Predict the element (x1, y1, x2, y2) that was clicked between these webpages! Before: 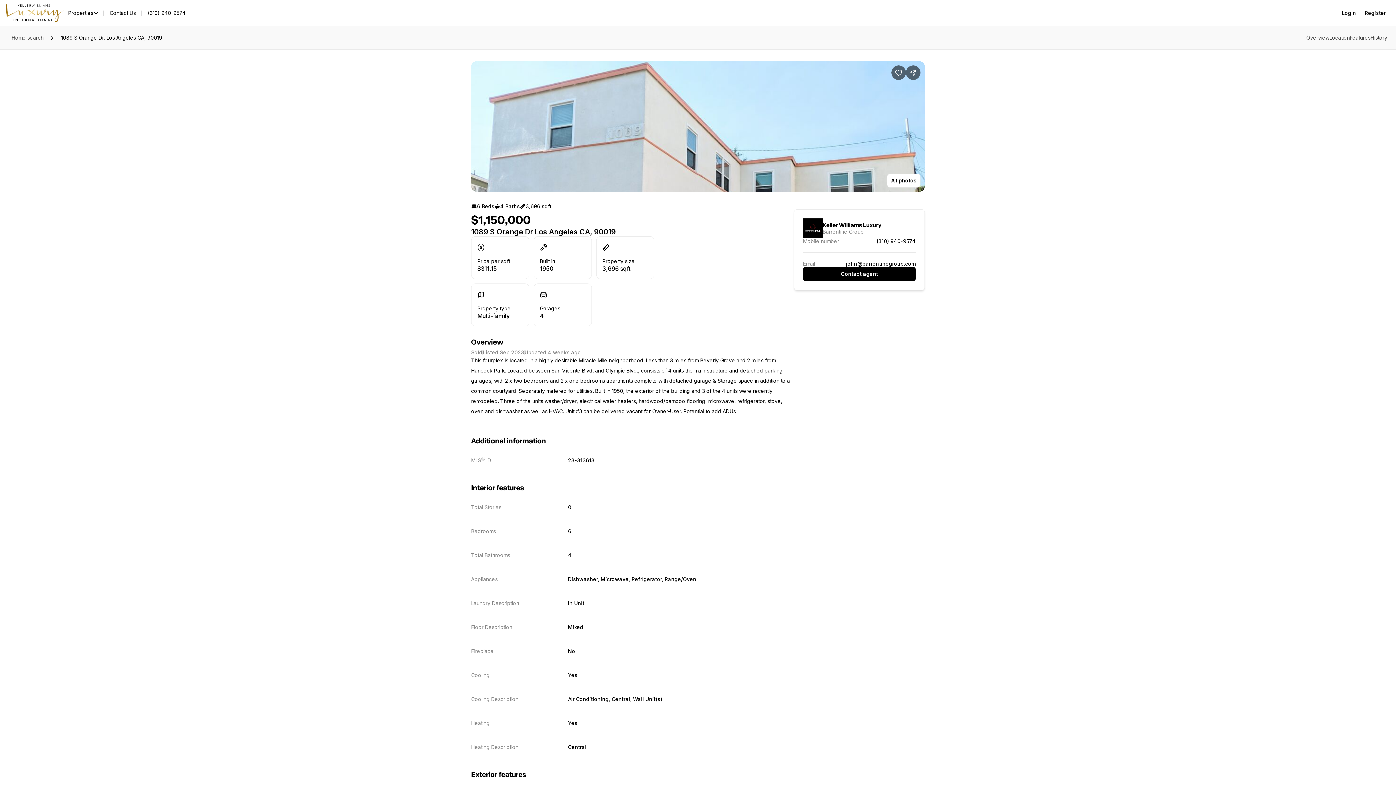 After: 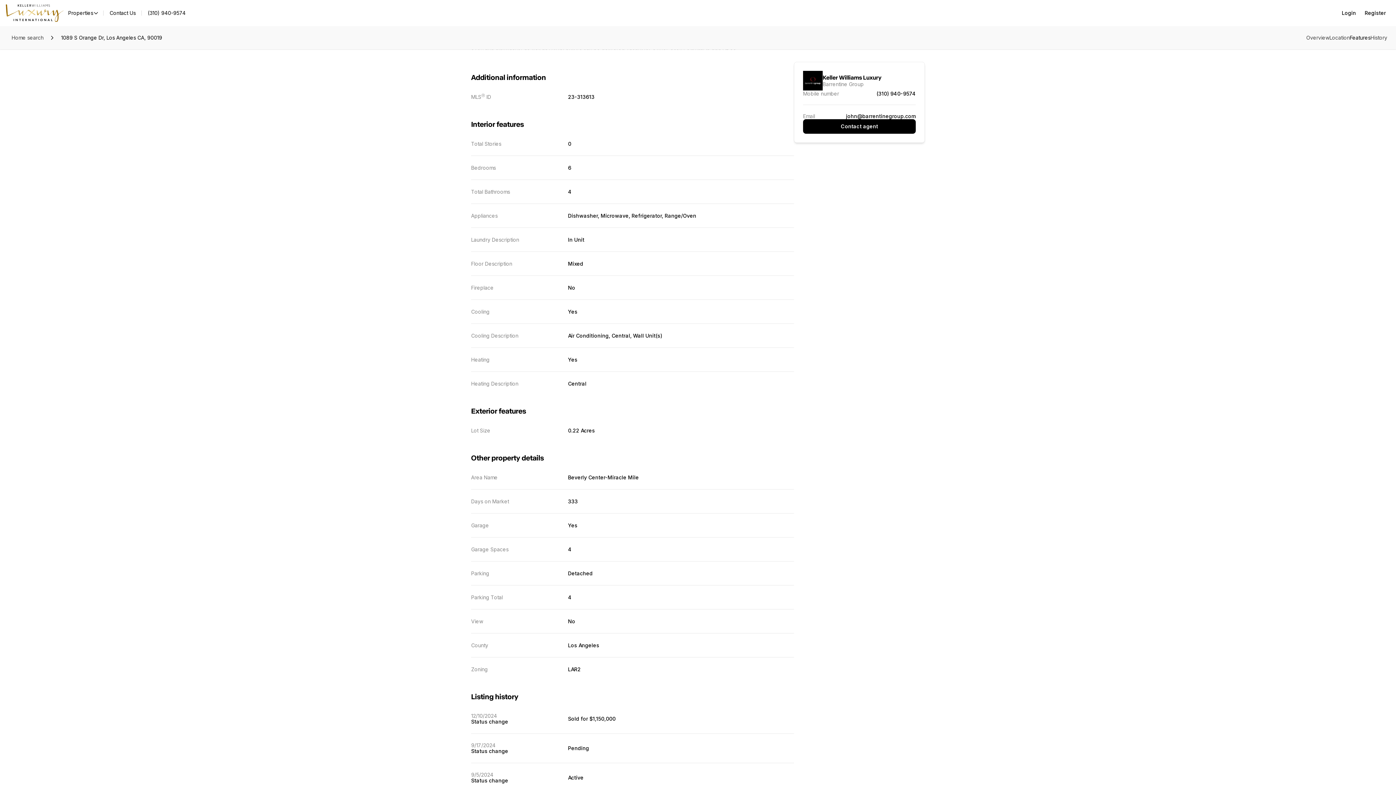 Action: label: Skip to: Features bbox: (1350, 34, 1370, 40)